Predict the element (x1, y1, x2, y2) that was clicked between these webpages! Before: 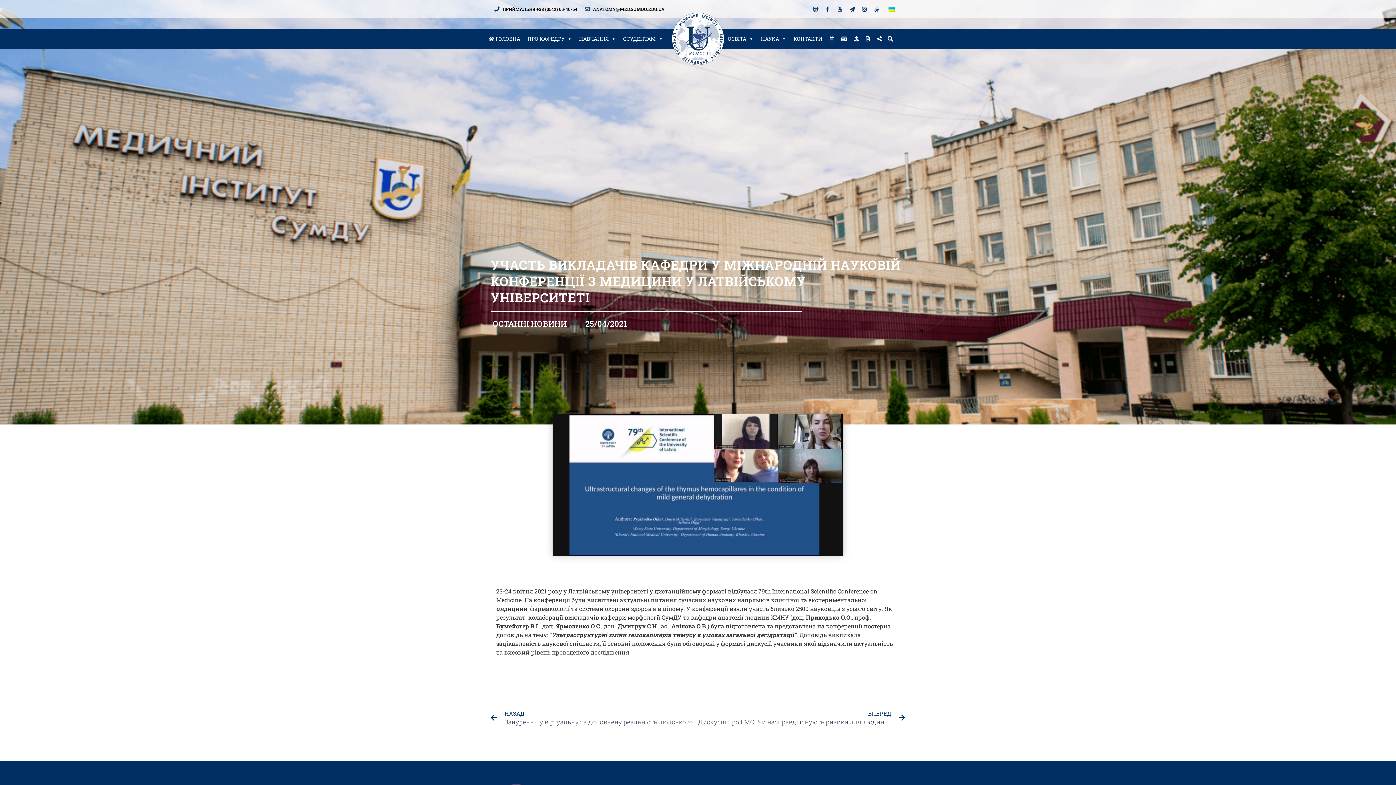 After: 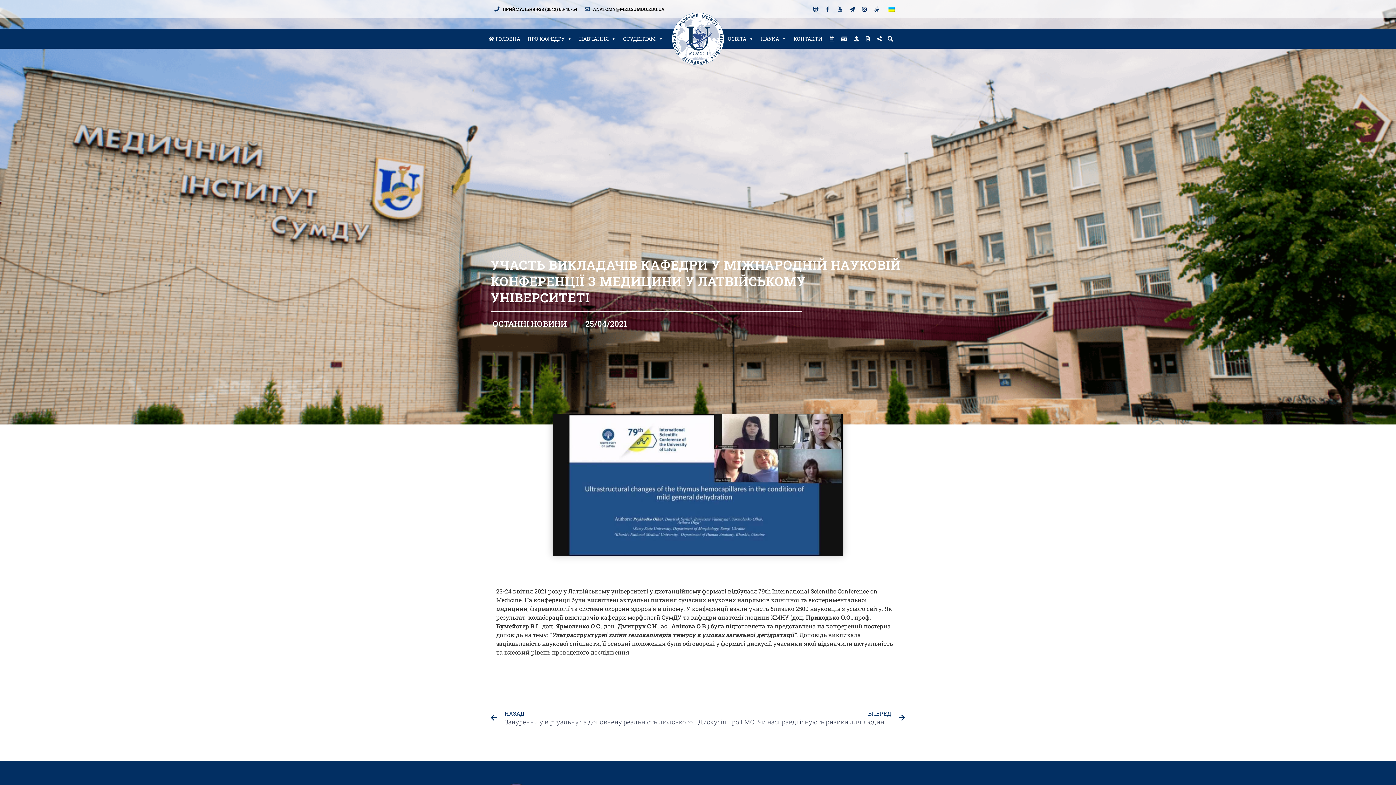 Action: bbox: (837, 31, 850, 46)